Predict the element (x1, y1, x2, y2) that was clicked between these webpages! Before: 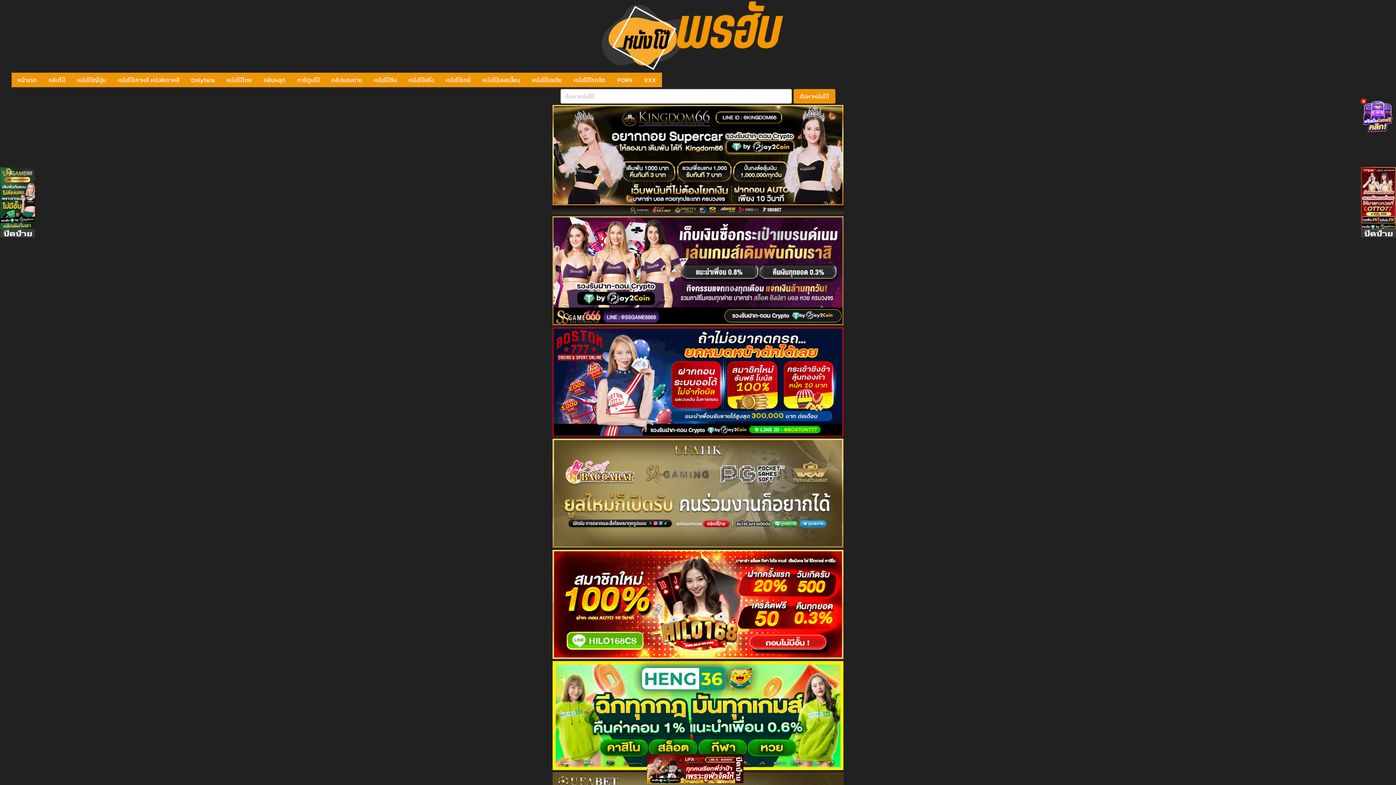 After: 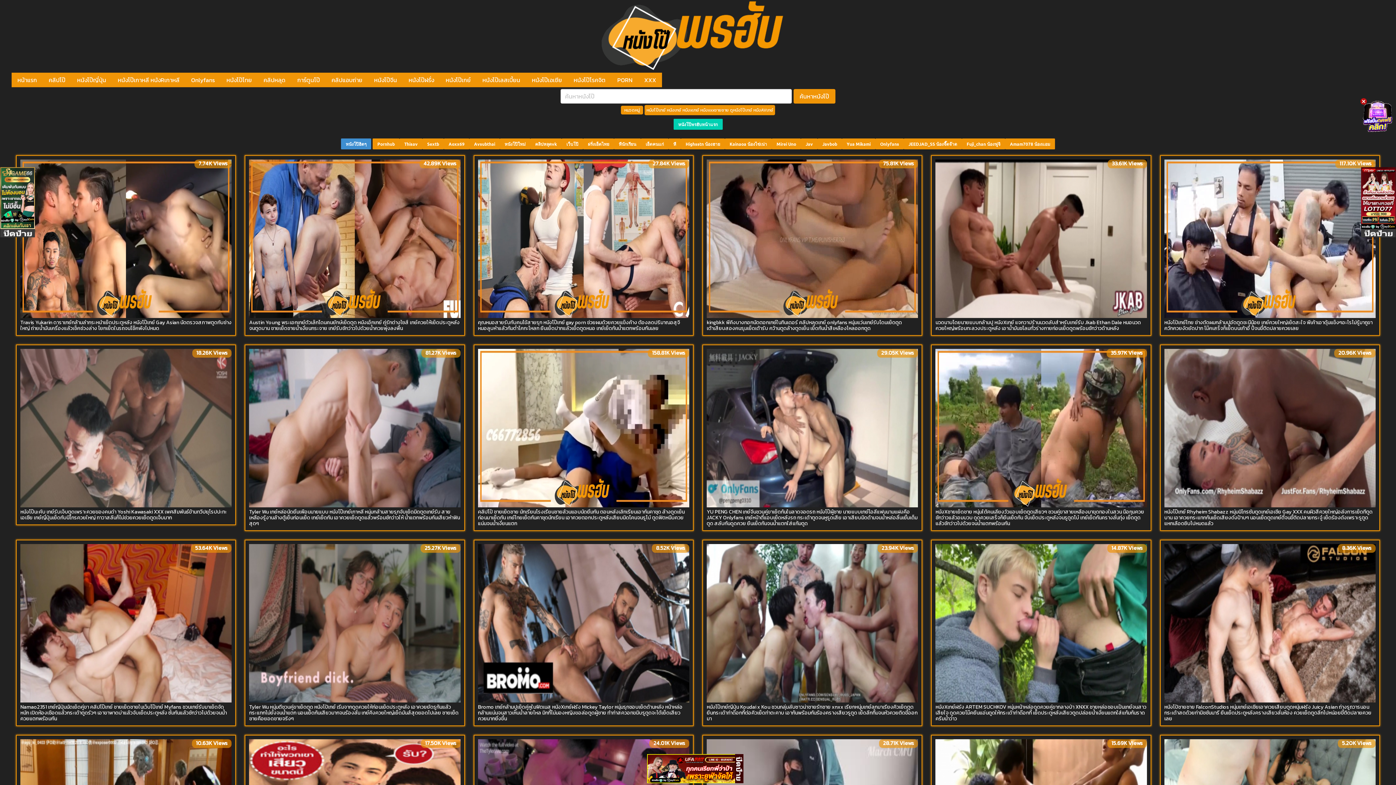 Action: label: หนังโป๊เกย์ bbox: (440, 72, 476, 87)